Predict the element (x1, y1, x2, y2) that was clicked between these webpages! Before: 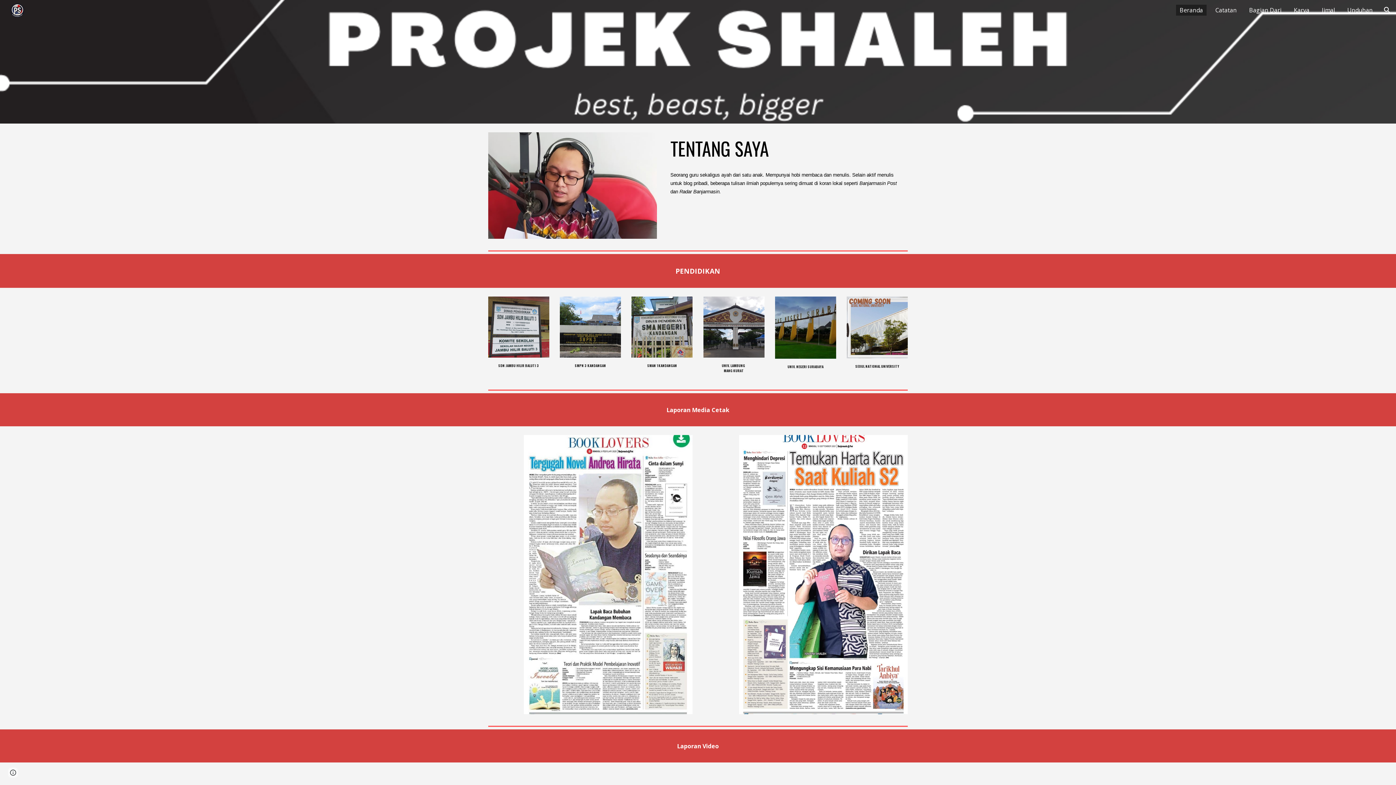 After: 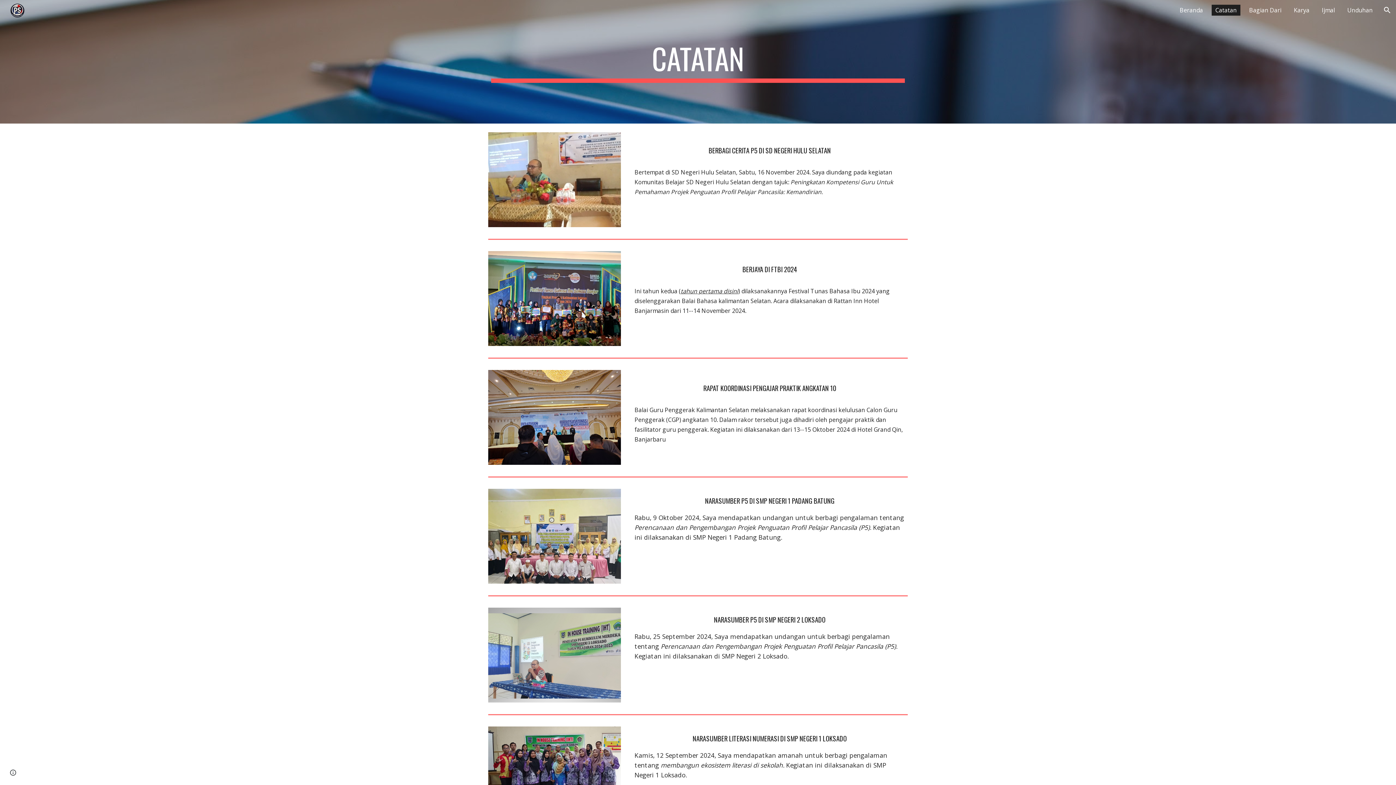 Action: bbox: (1212, 4, 1240, 15) label: Catatan